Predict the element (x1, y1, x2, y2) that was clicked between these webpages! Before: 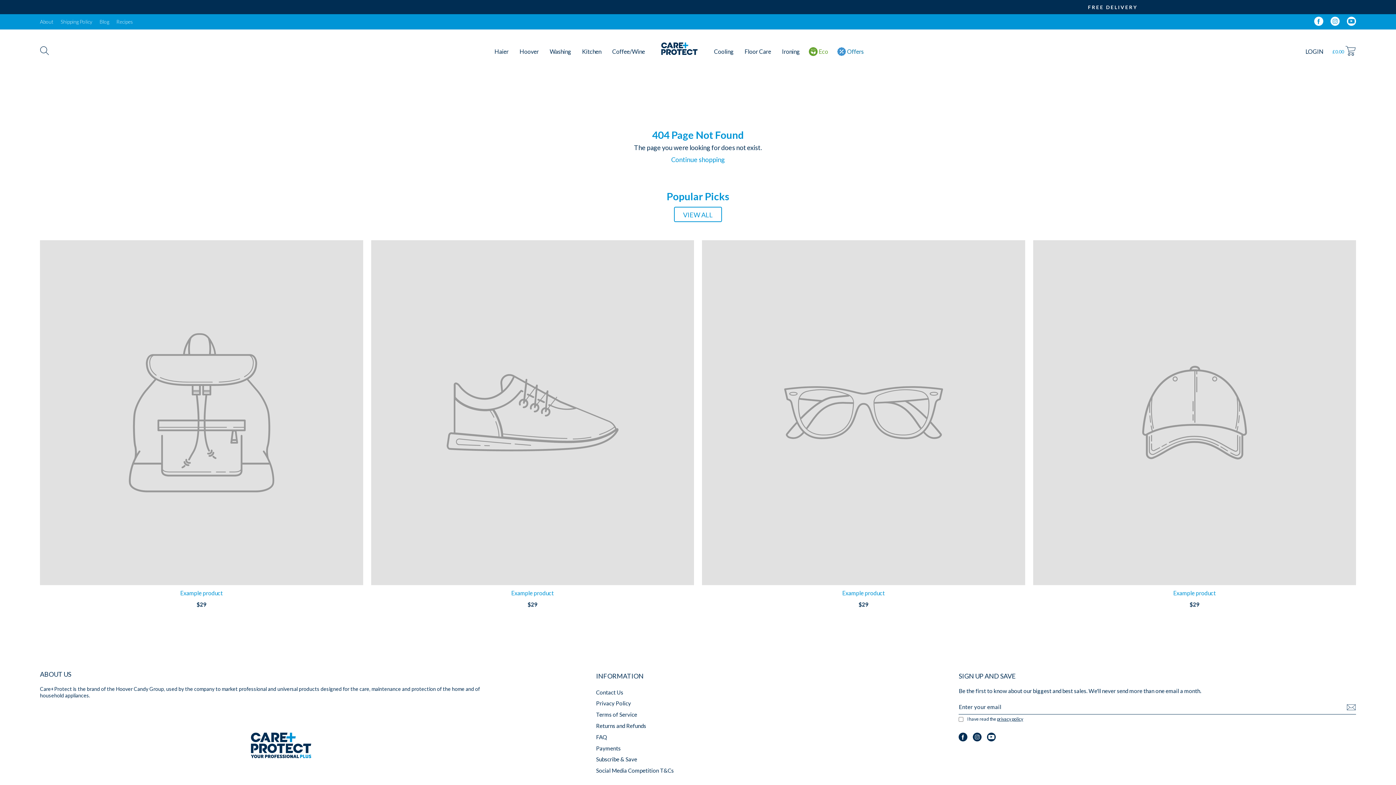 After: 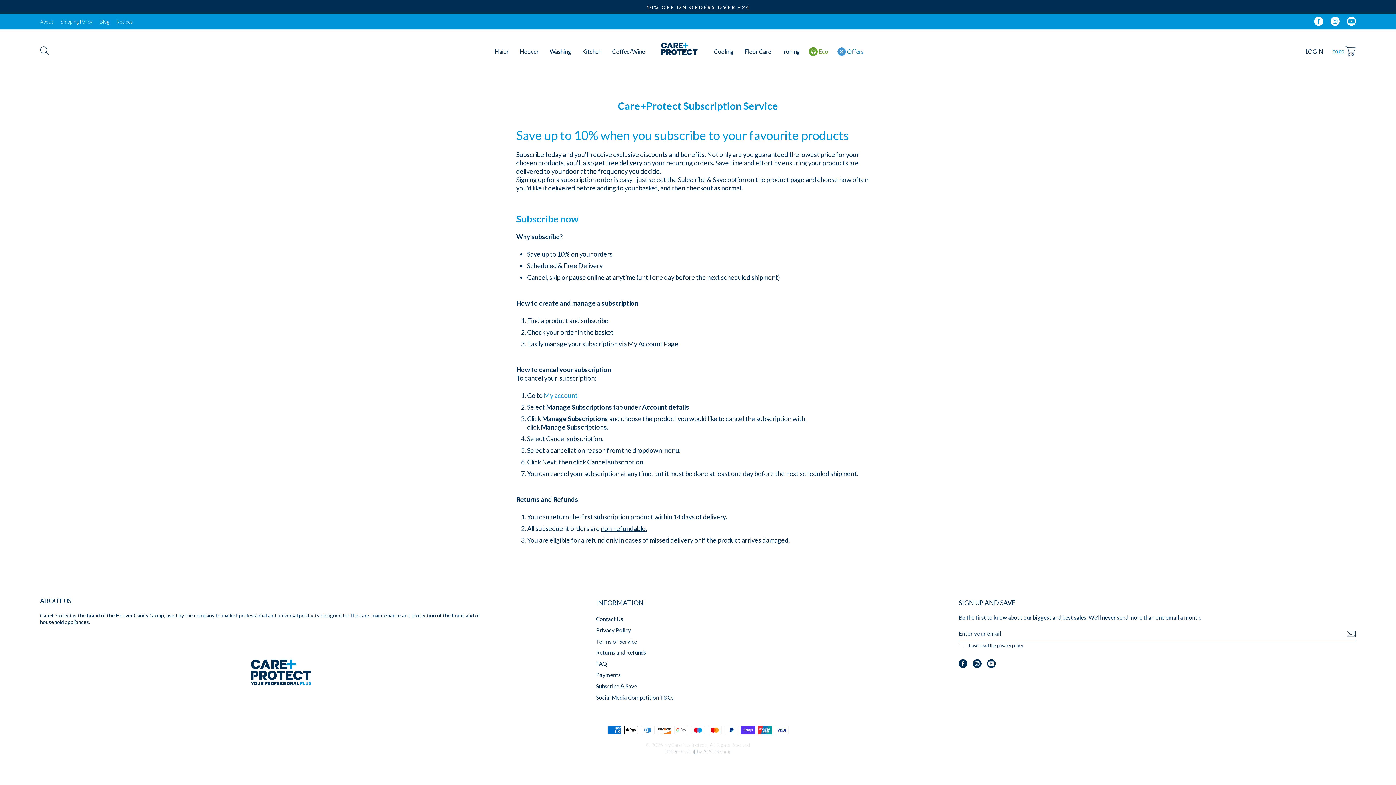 Action: label: Subscribe & Save bbox: (596, 755, 637, 764)